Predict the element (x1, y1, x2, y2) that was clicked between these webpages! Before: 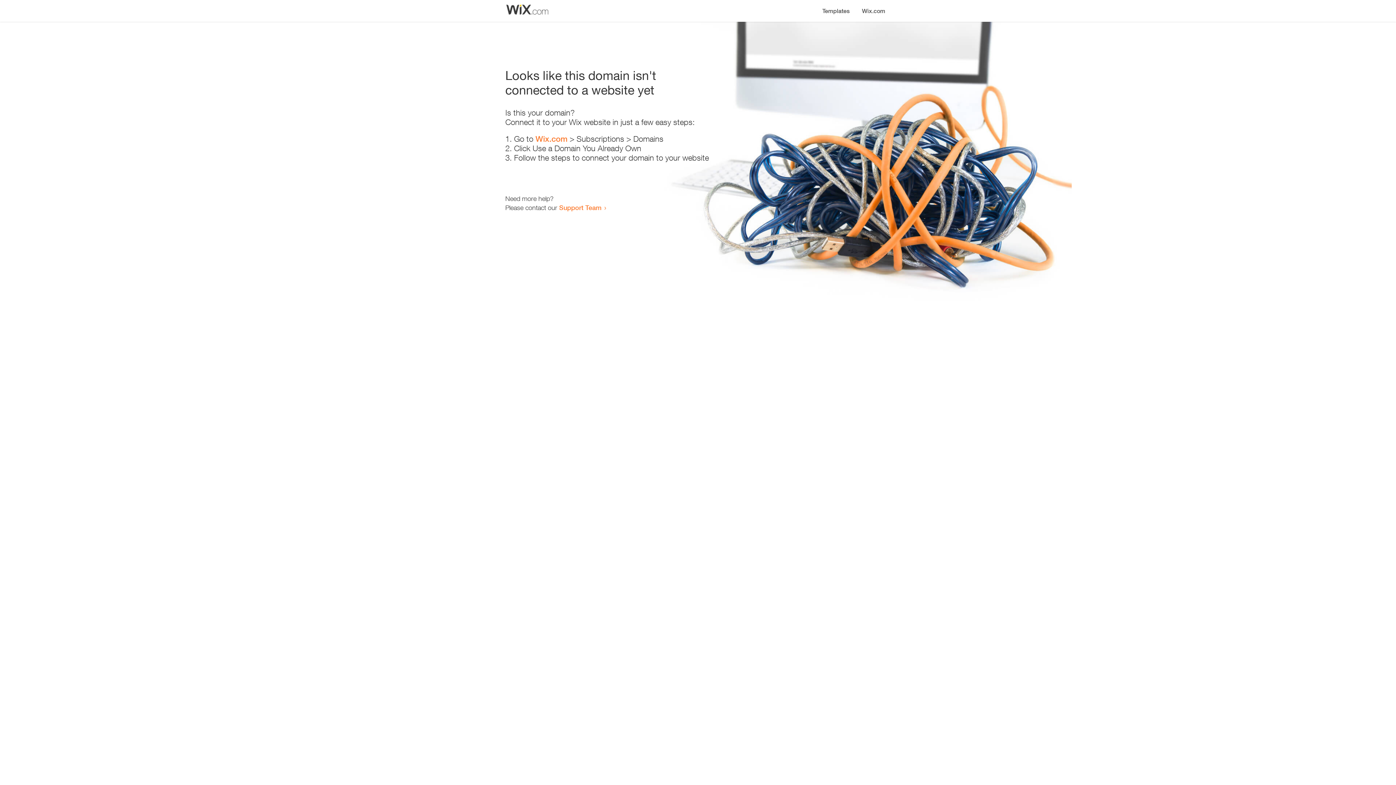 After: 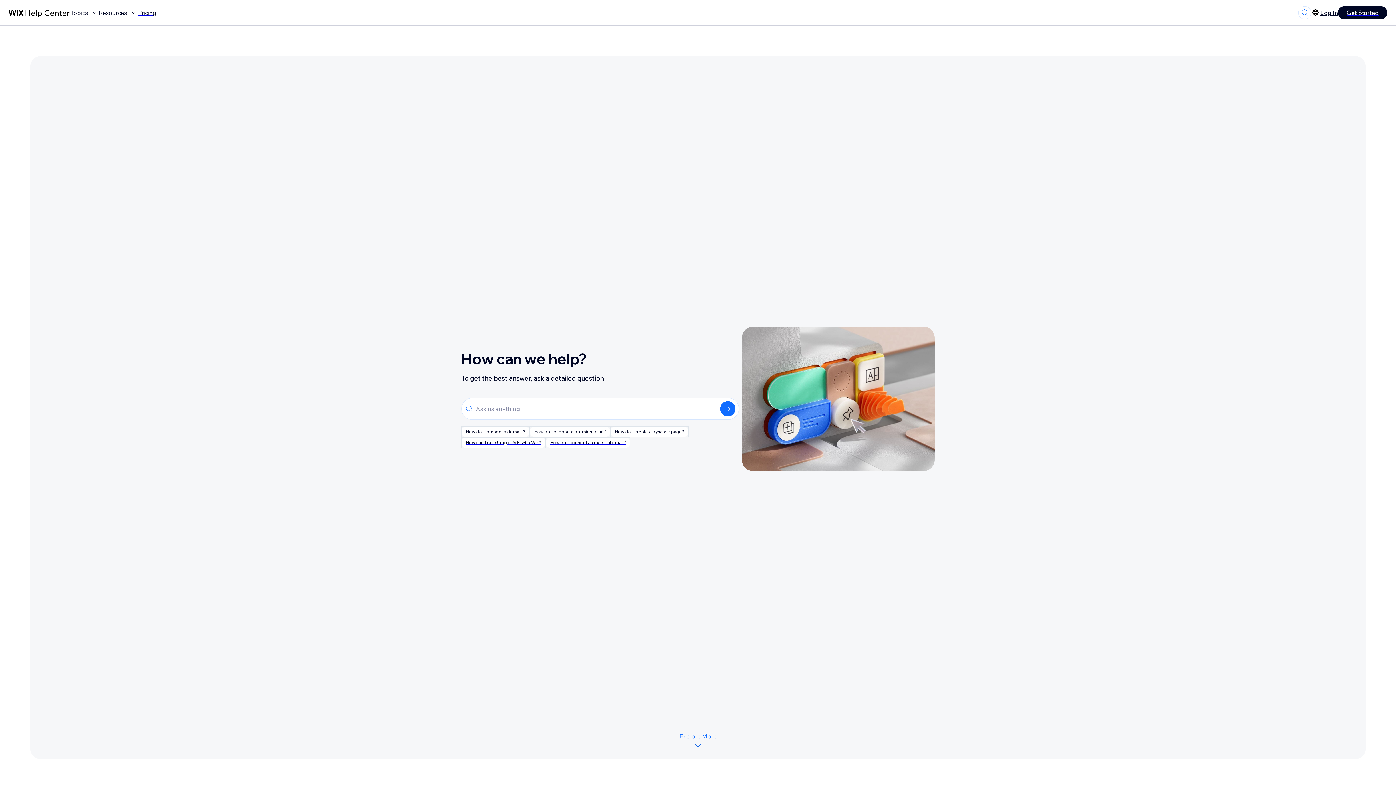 Action: bbox: (559, 203, 601, 211) label: Support Team